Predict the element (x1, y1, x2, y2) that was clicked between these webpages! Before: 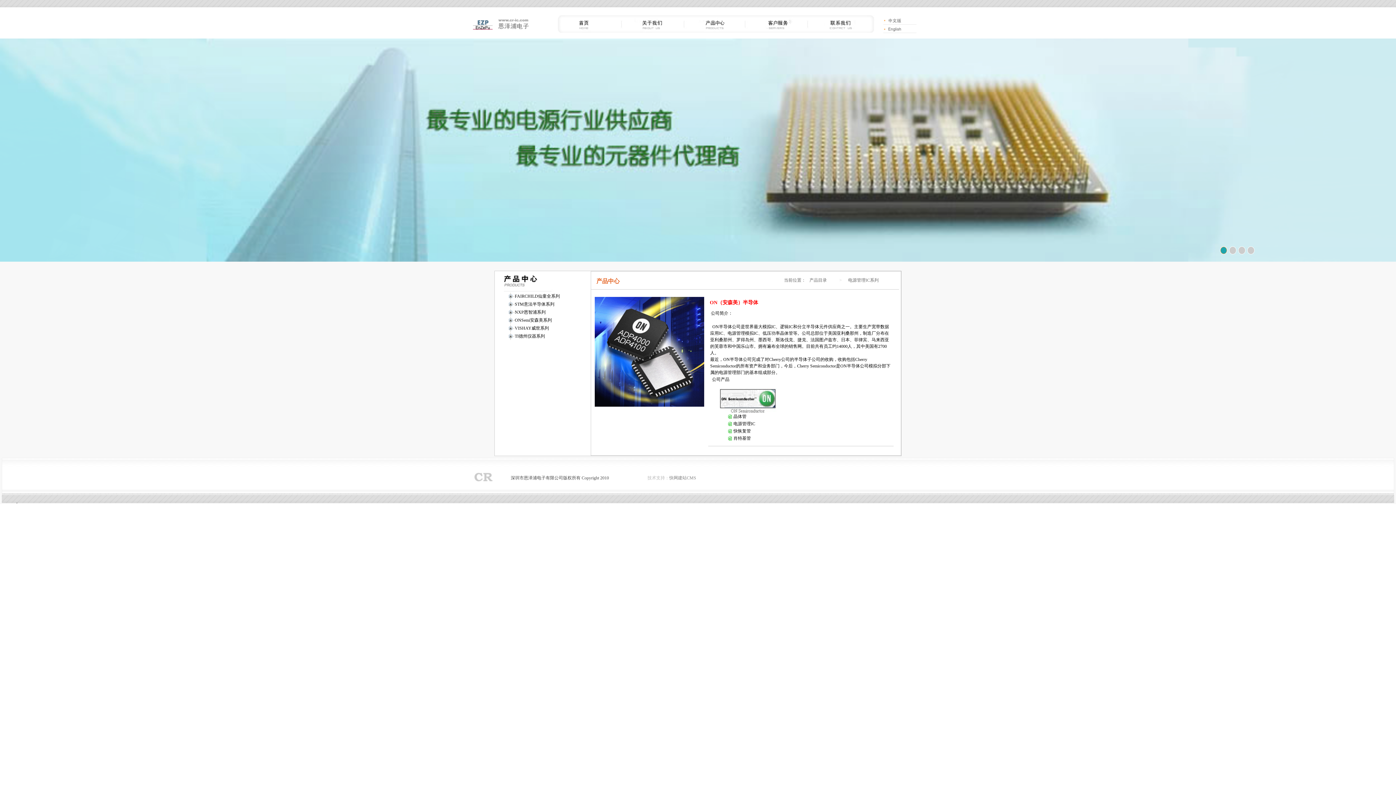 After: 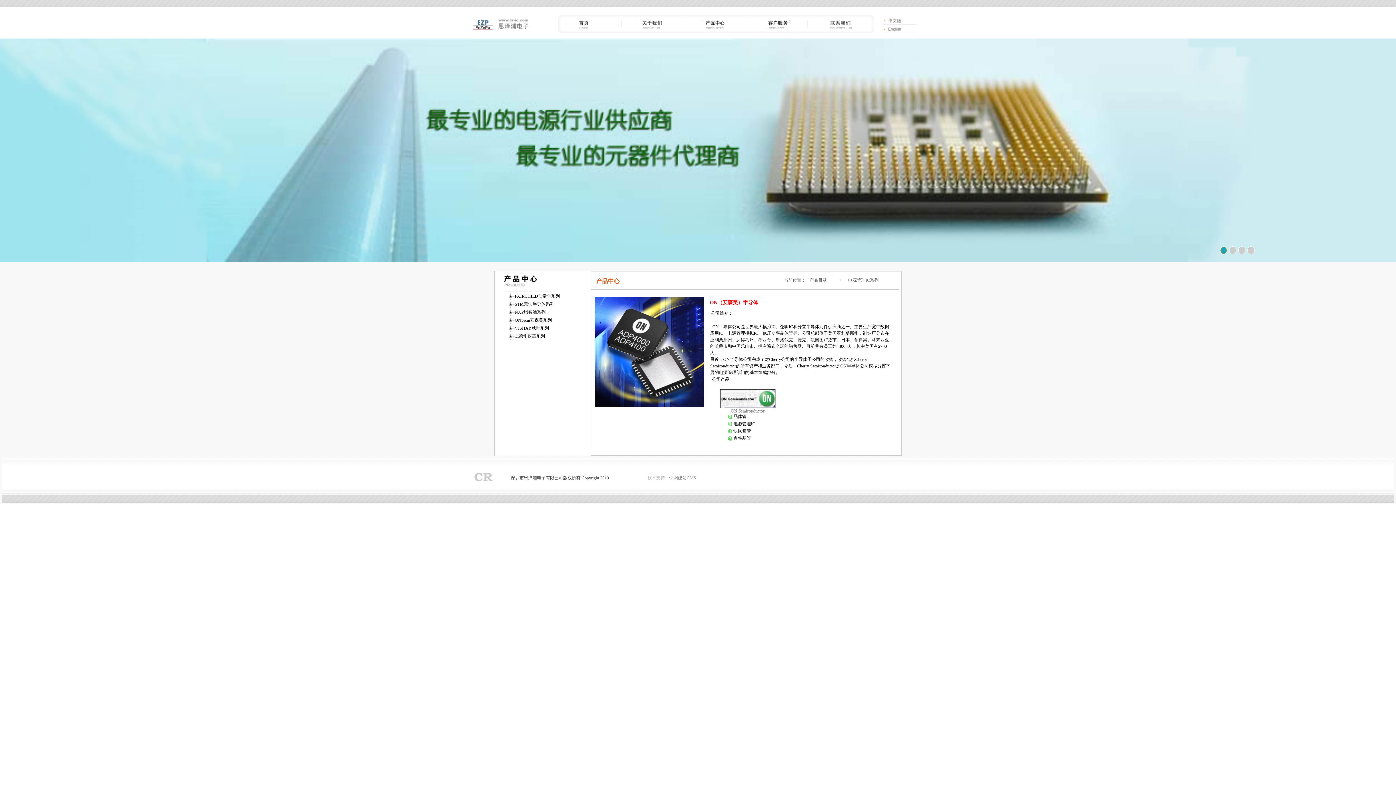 Action: label: 晶体管 bbox: (733, 414, 746, 419)